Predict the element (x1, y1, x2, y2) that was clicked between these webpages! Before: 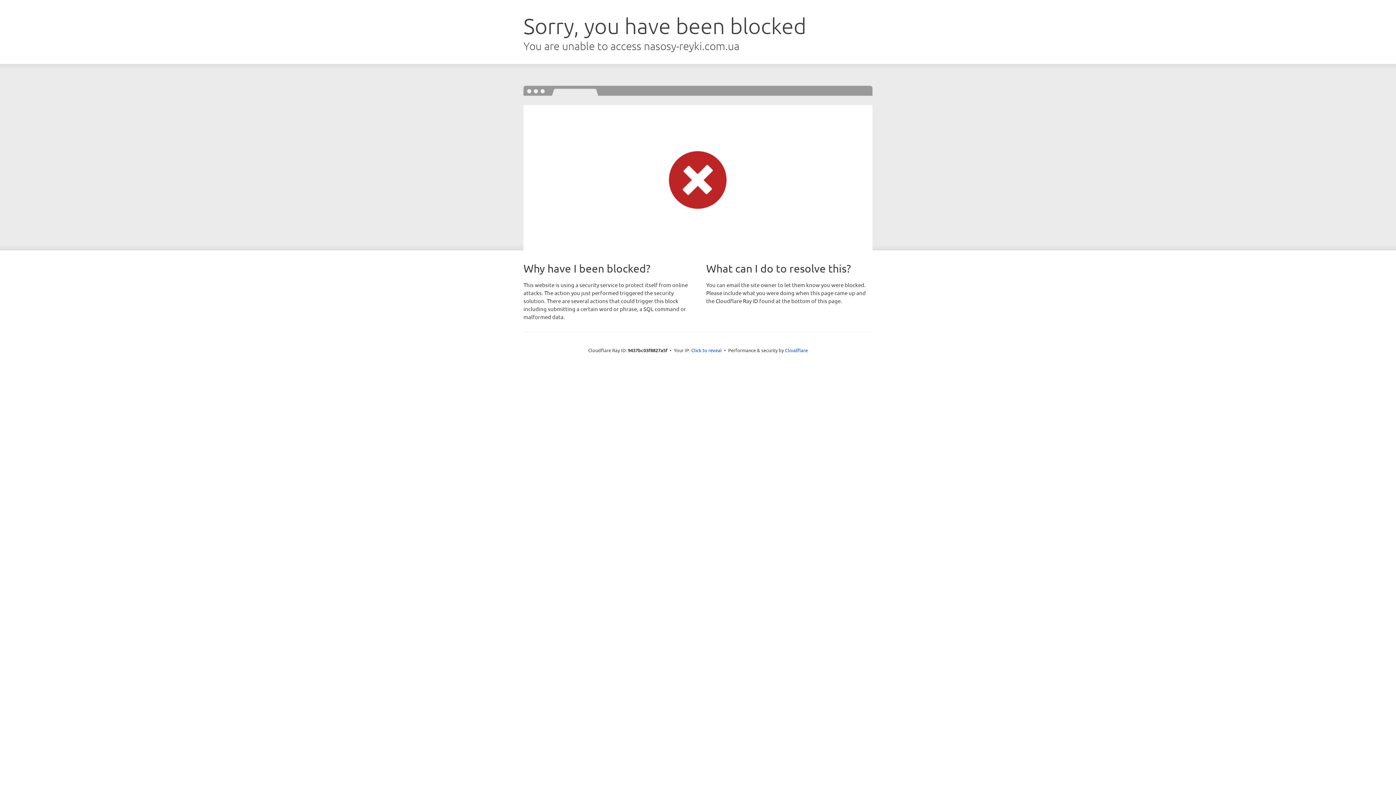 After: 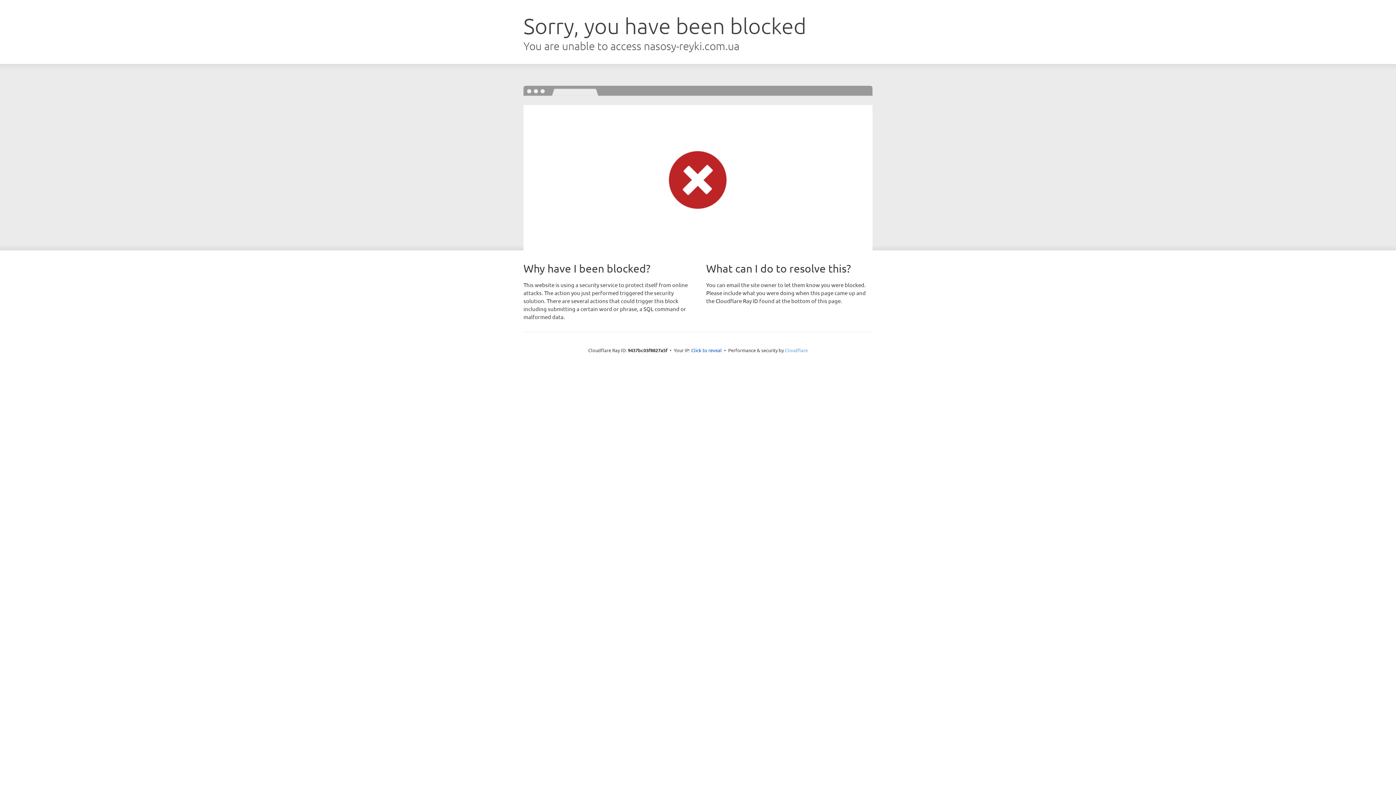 Action: bbox: (785, 347, 808, 353) label: Cloudflare